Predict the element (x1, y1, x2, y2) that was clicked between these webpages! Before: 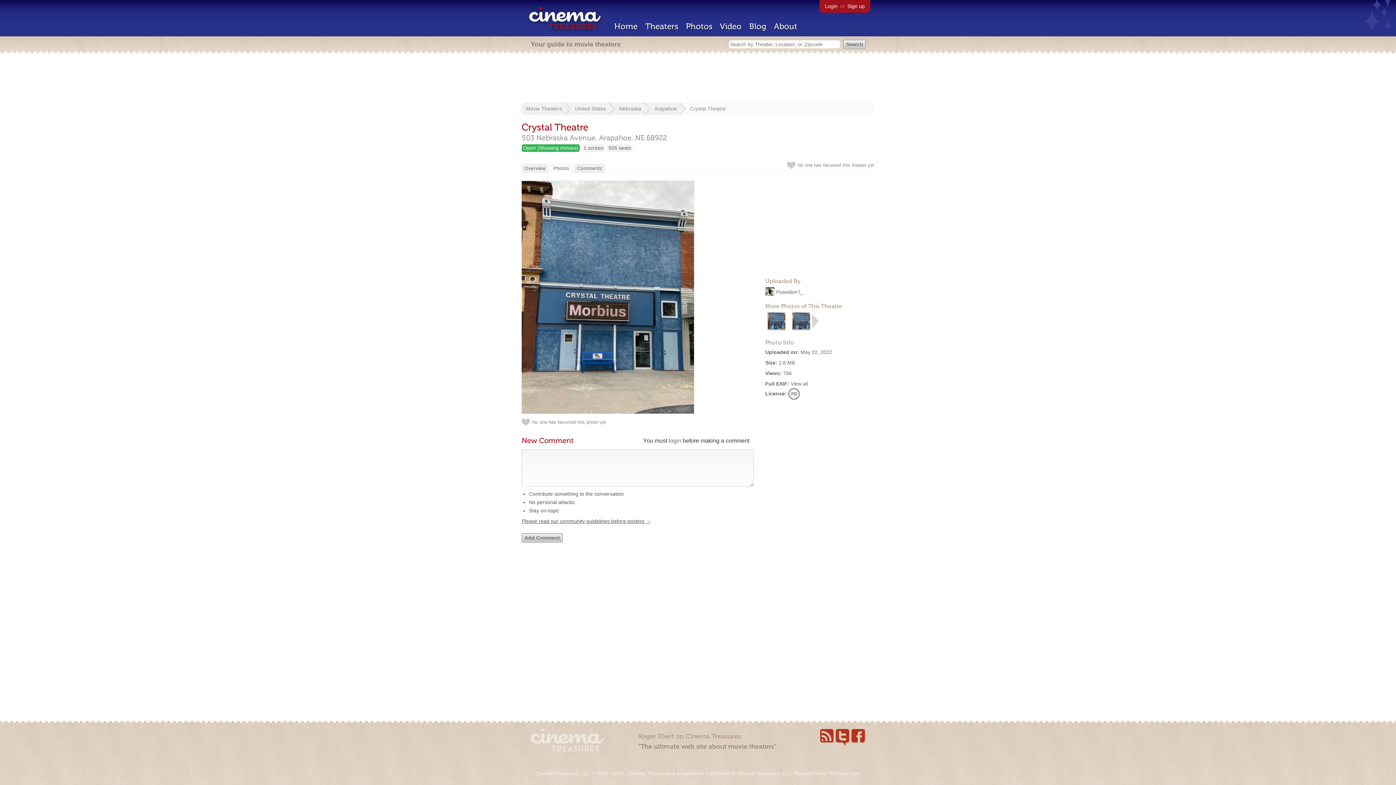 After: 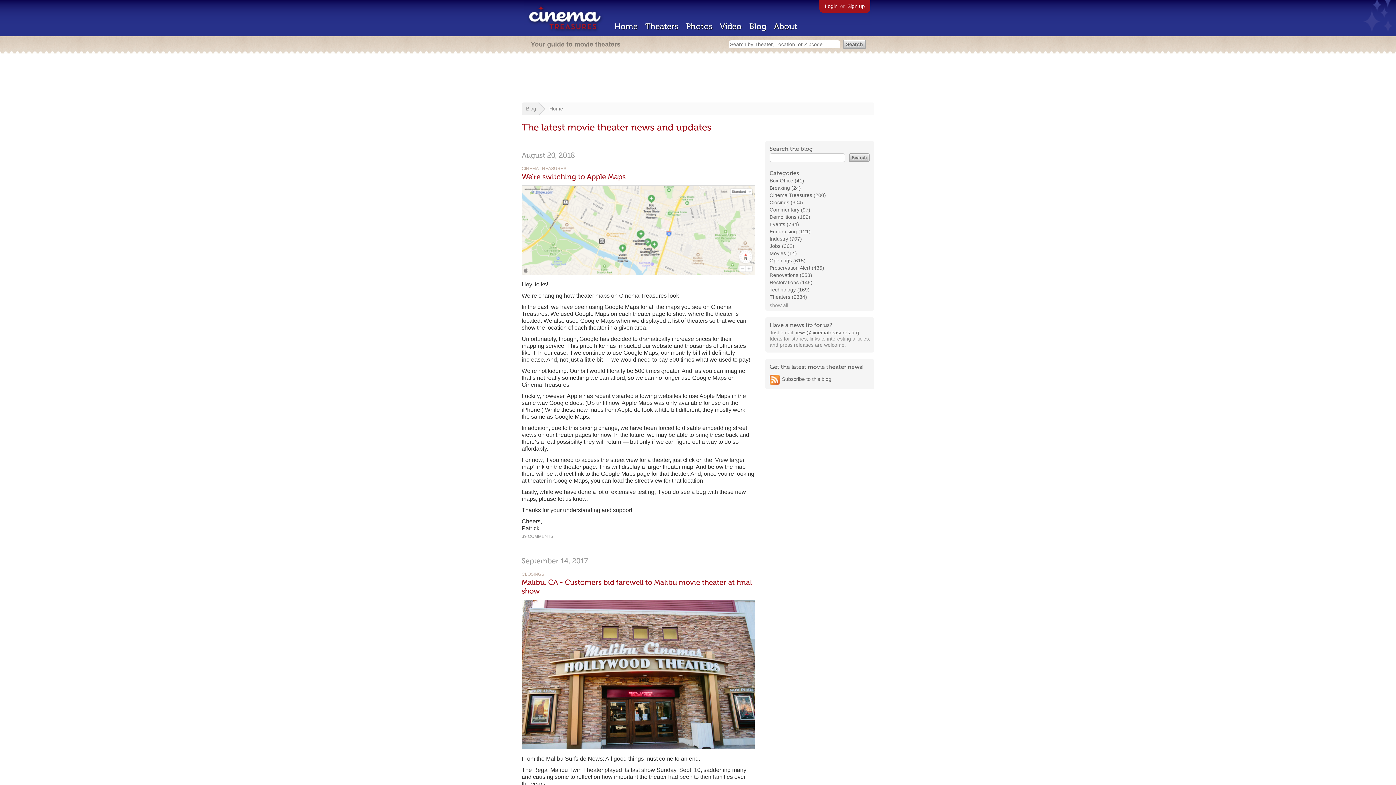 Action: label: Blog bbox: (749, 21, 766, 31)